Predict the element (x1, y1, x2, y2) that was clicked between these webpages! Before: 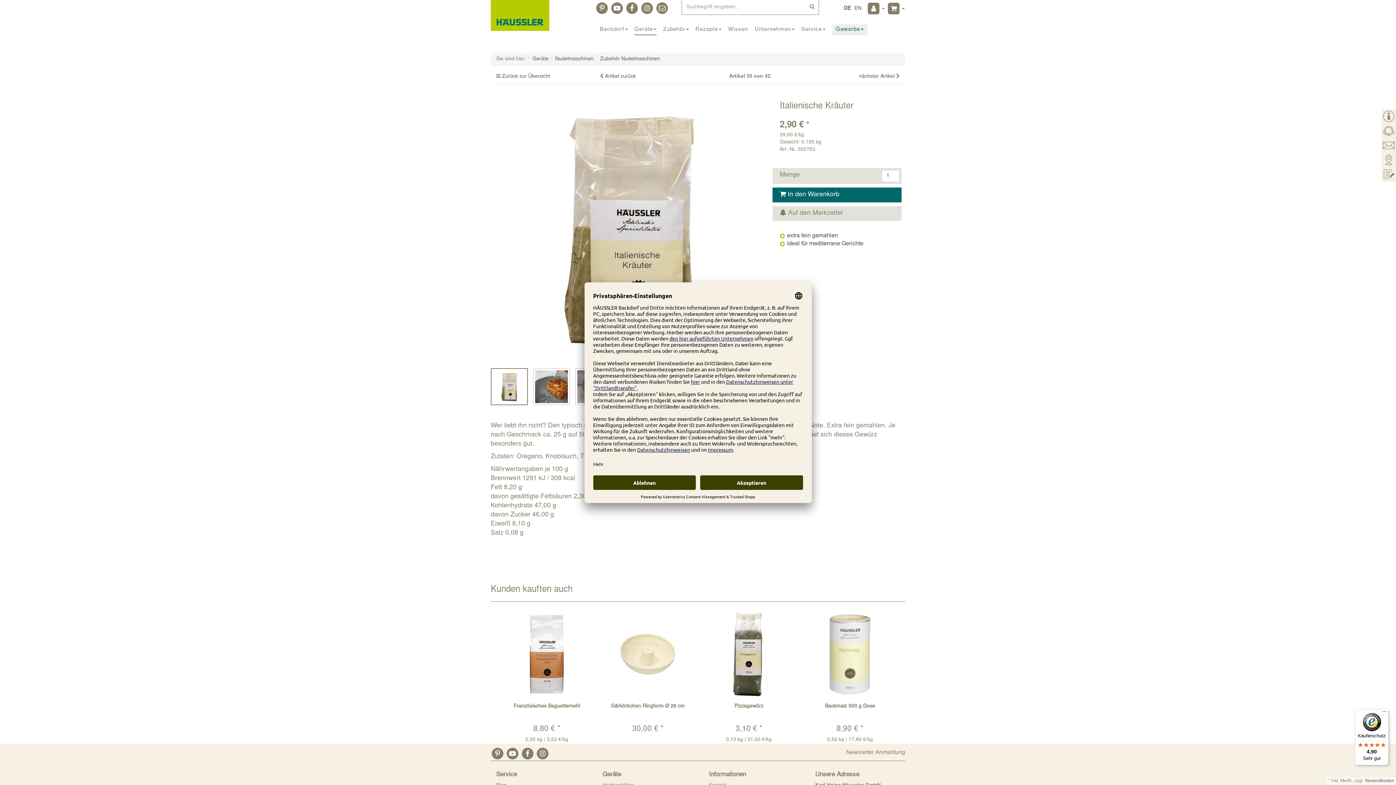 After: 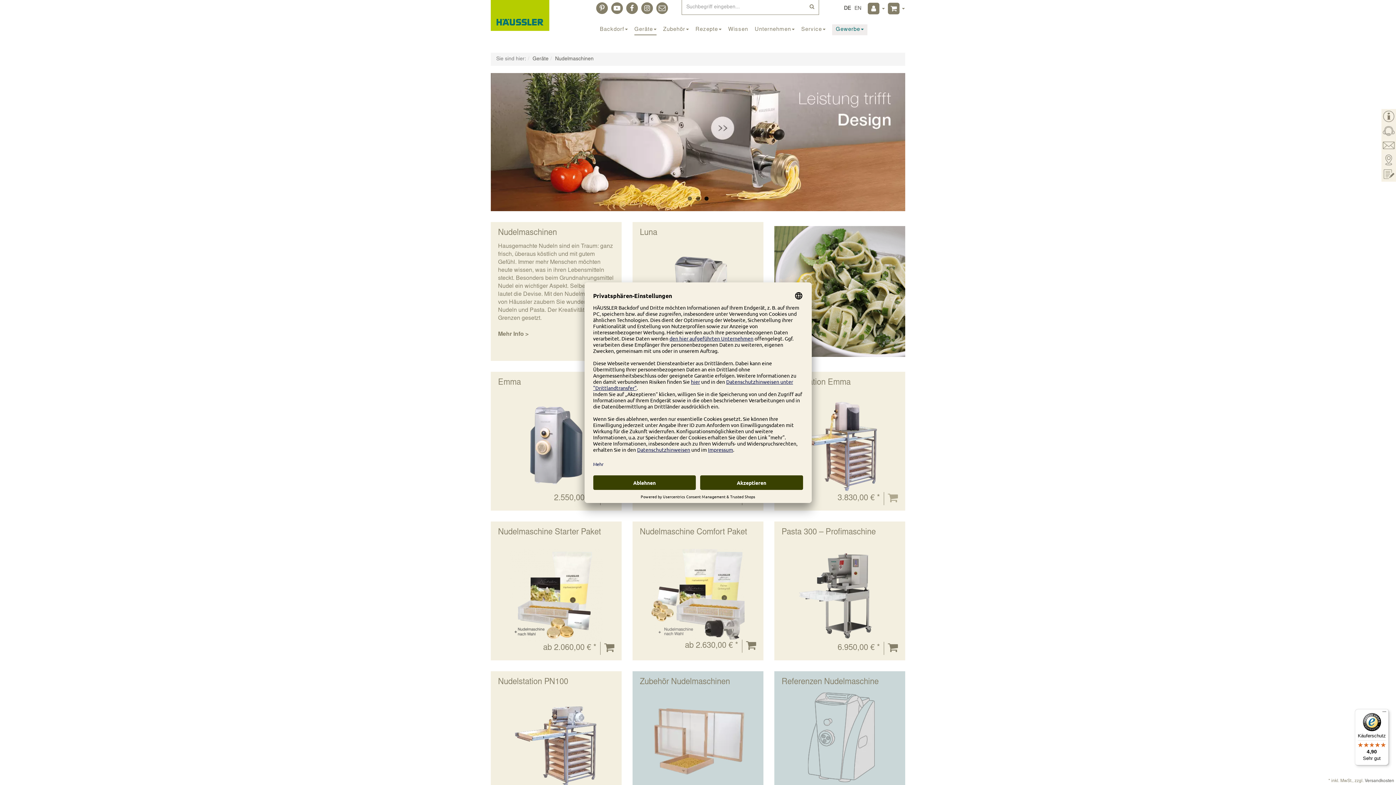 Action: label: Nudelmaschinen bbox: (555, 56, 593, 61)